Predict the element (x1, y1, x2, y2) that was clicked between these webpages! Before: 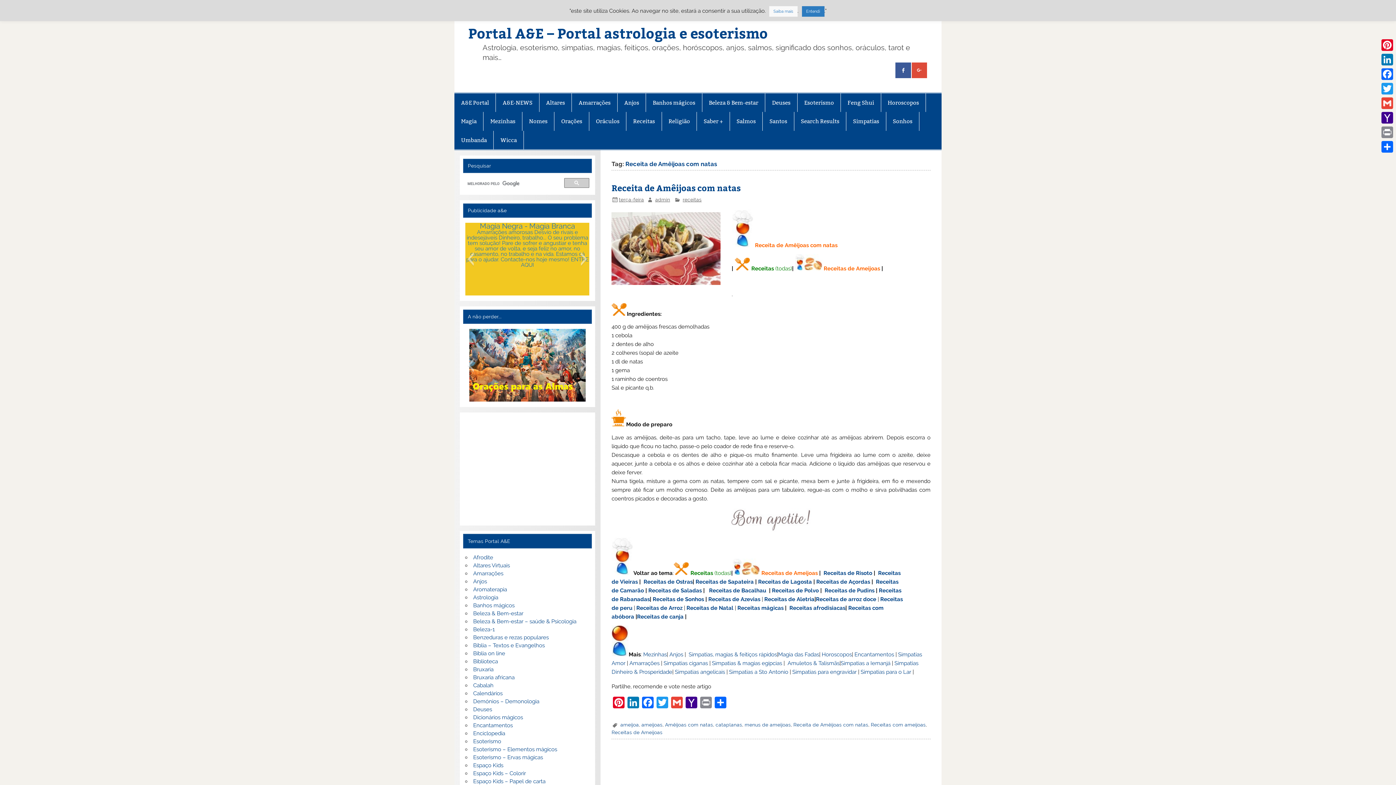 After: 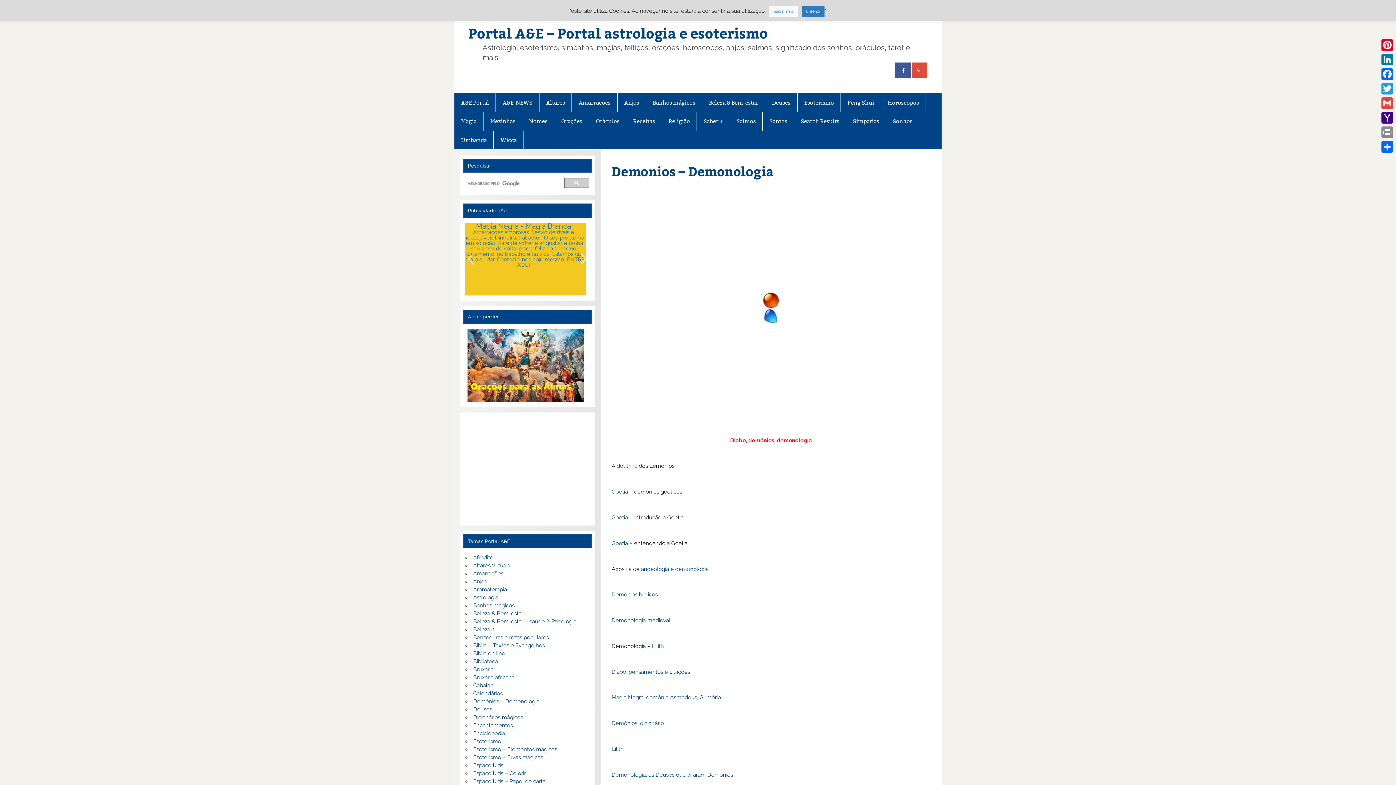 Action: label: Demónios – Demonologia bbox: (473, 698, 539, 704)